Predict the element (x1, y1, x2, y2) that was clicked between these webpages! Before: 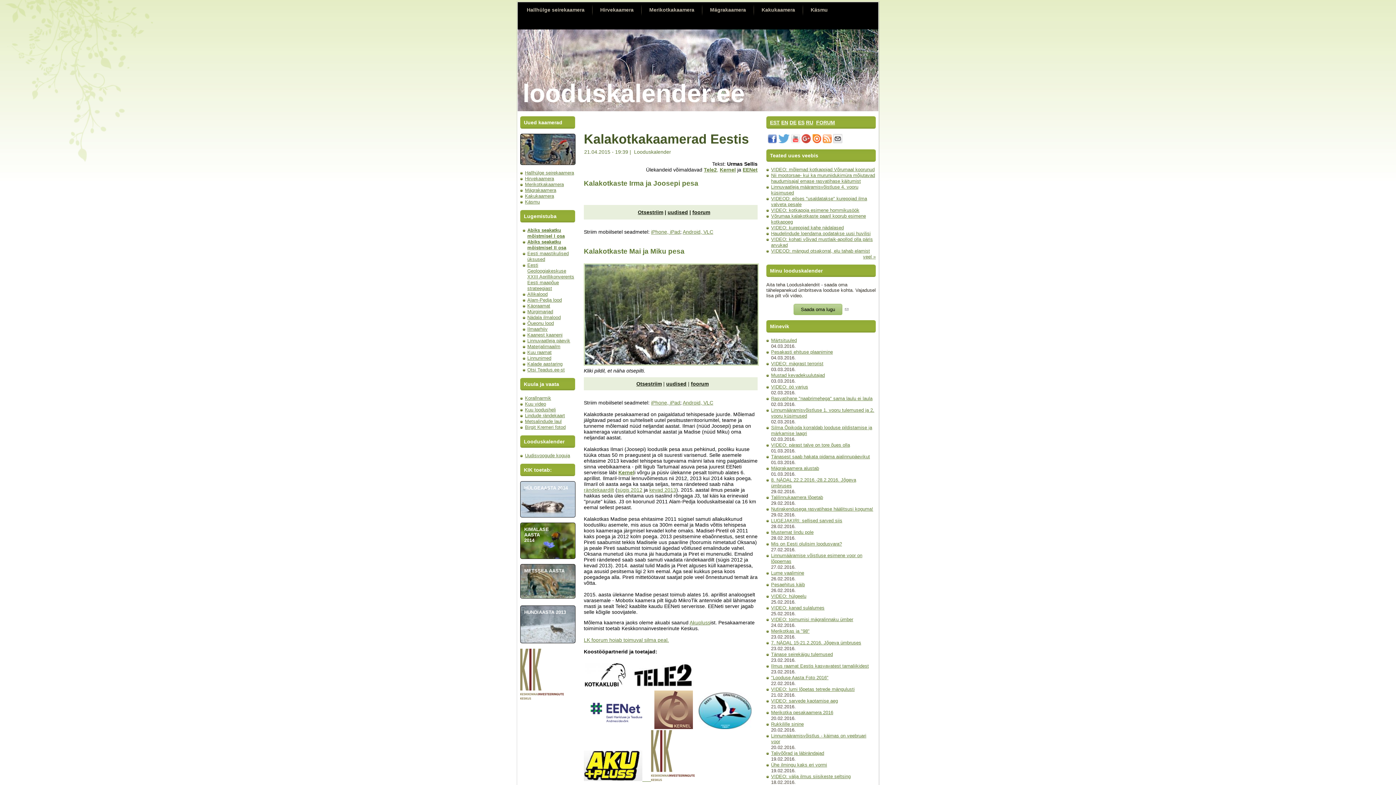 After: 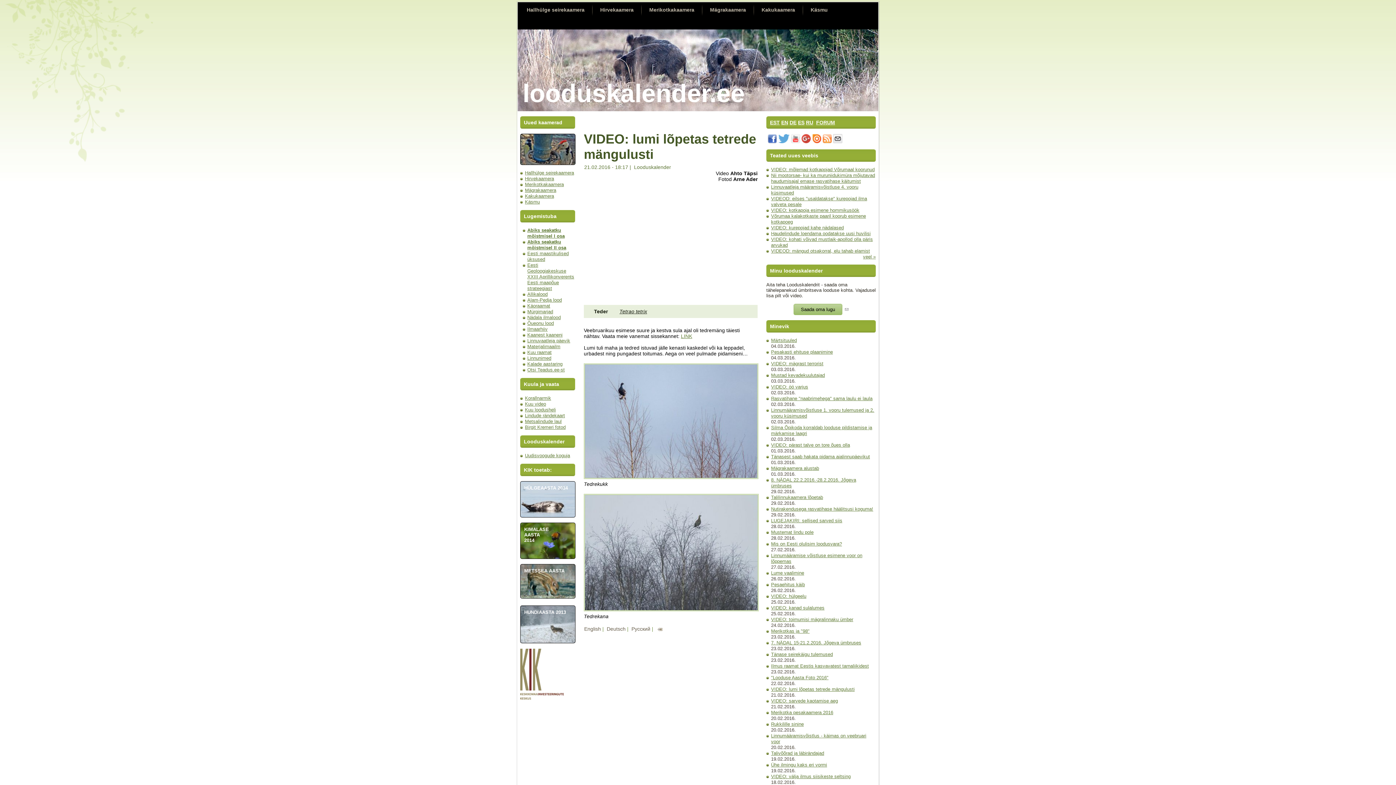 Action: bbox: (771, 686, 854, 692) label: VIDEO: lumi lõpetas tetrede mängulusti